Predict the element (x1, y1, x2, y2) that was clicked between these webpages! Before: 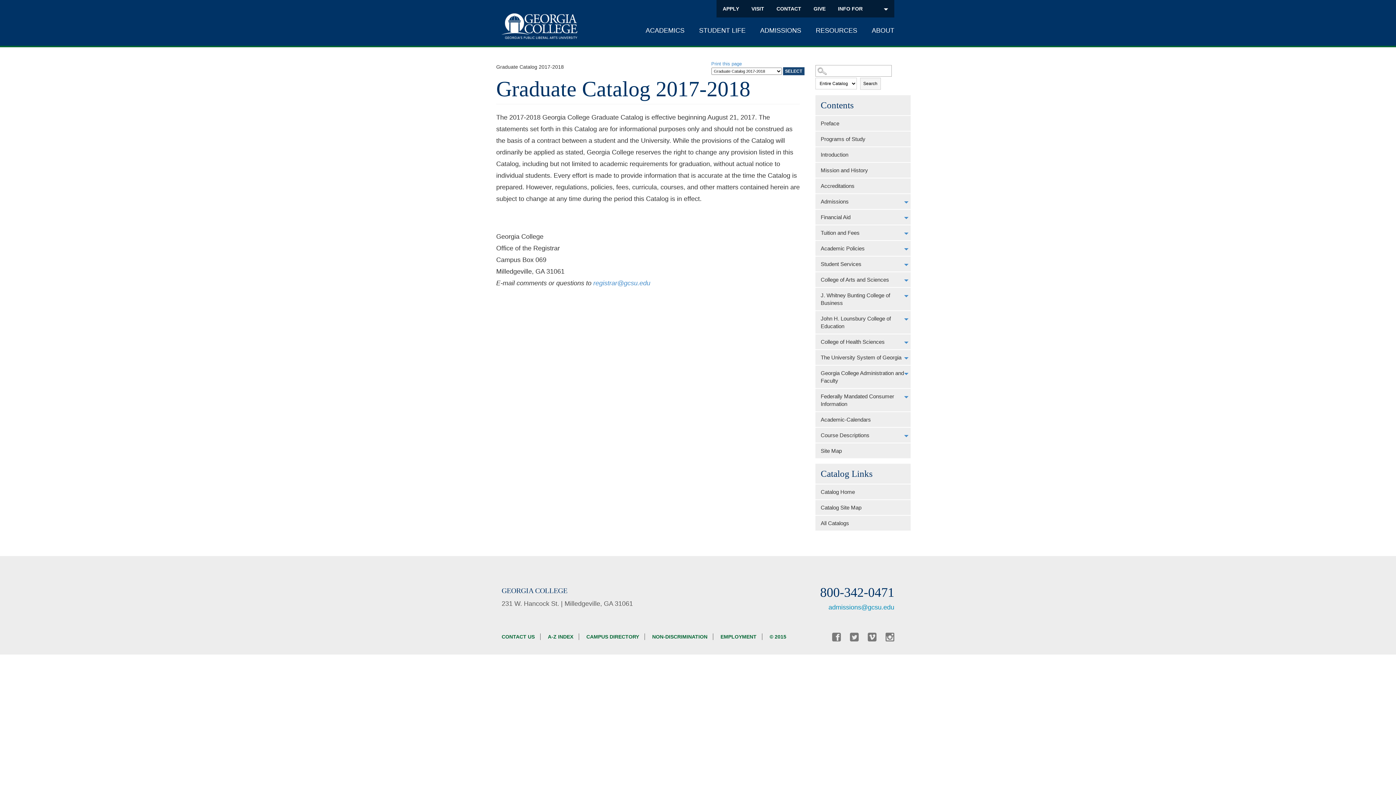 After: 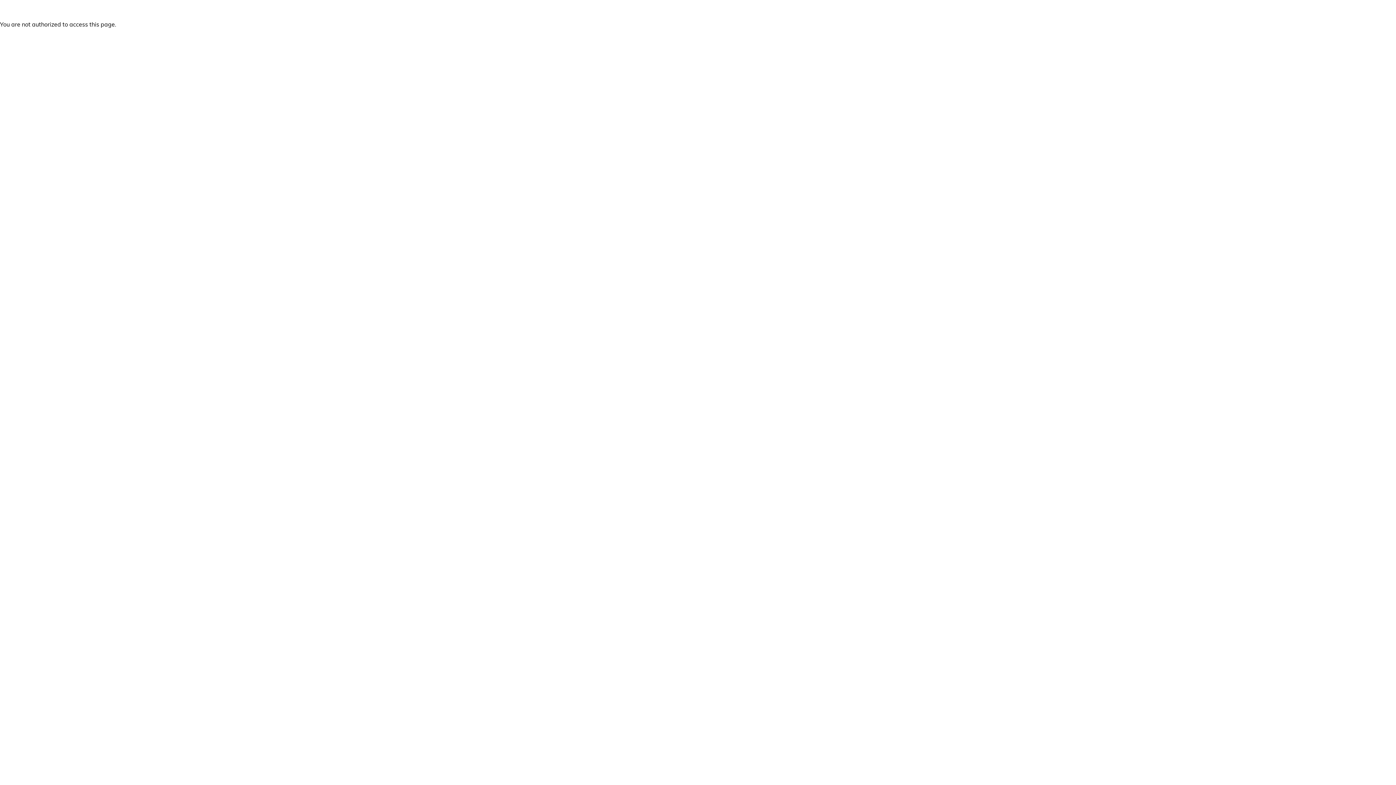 Action: label: A-Z INDEX bbox: (548, 634, 573, 640)